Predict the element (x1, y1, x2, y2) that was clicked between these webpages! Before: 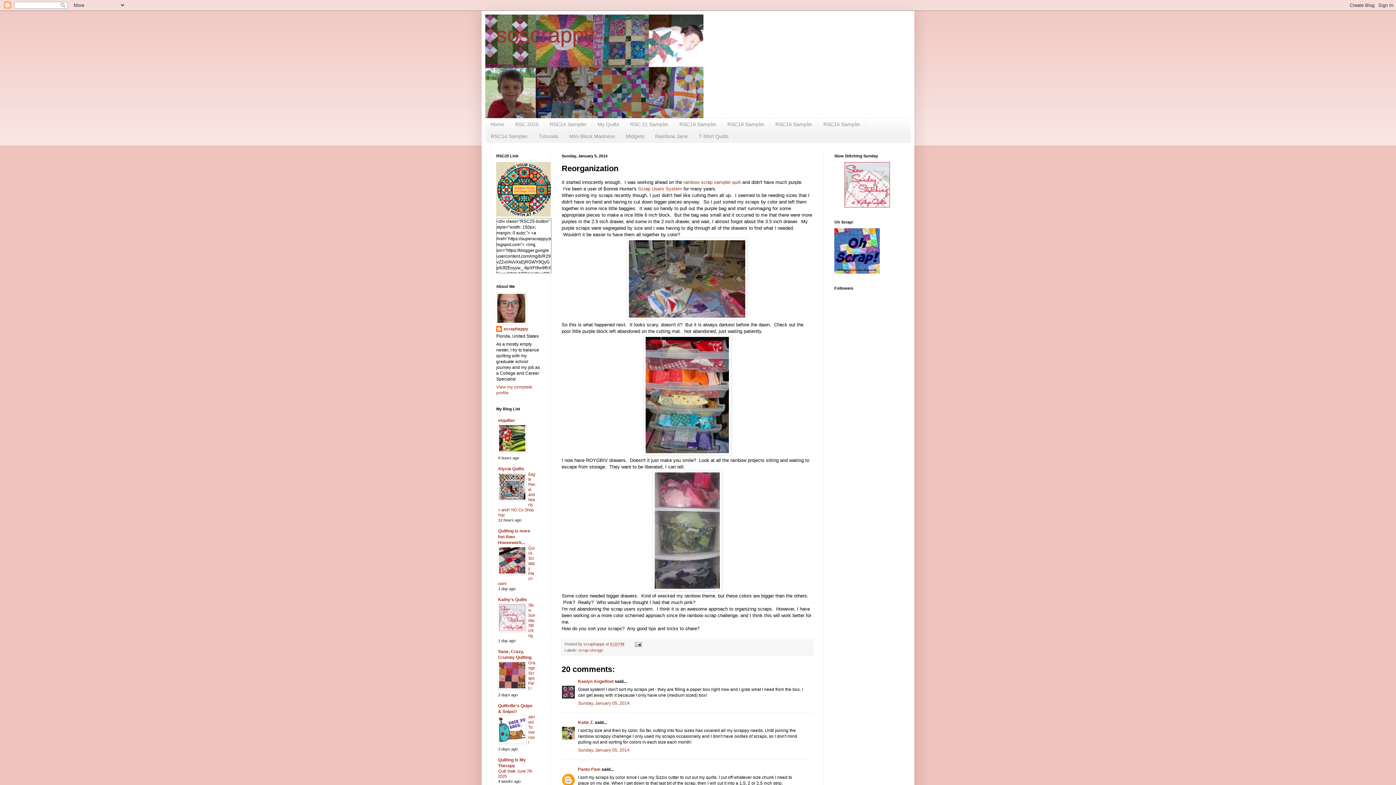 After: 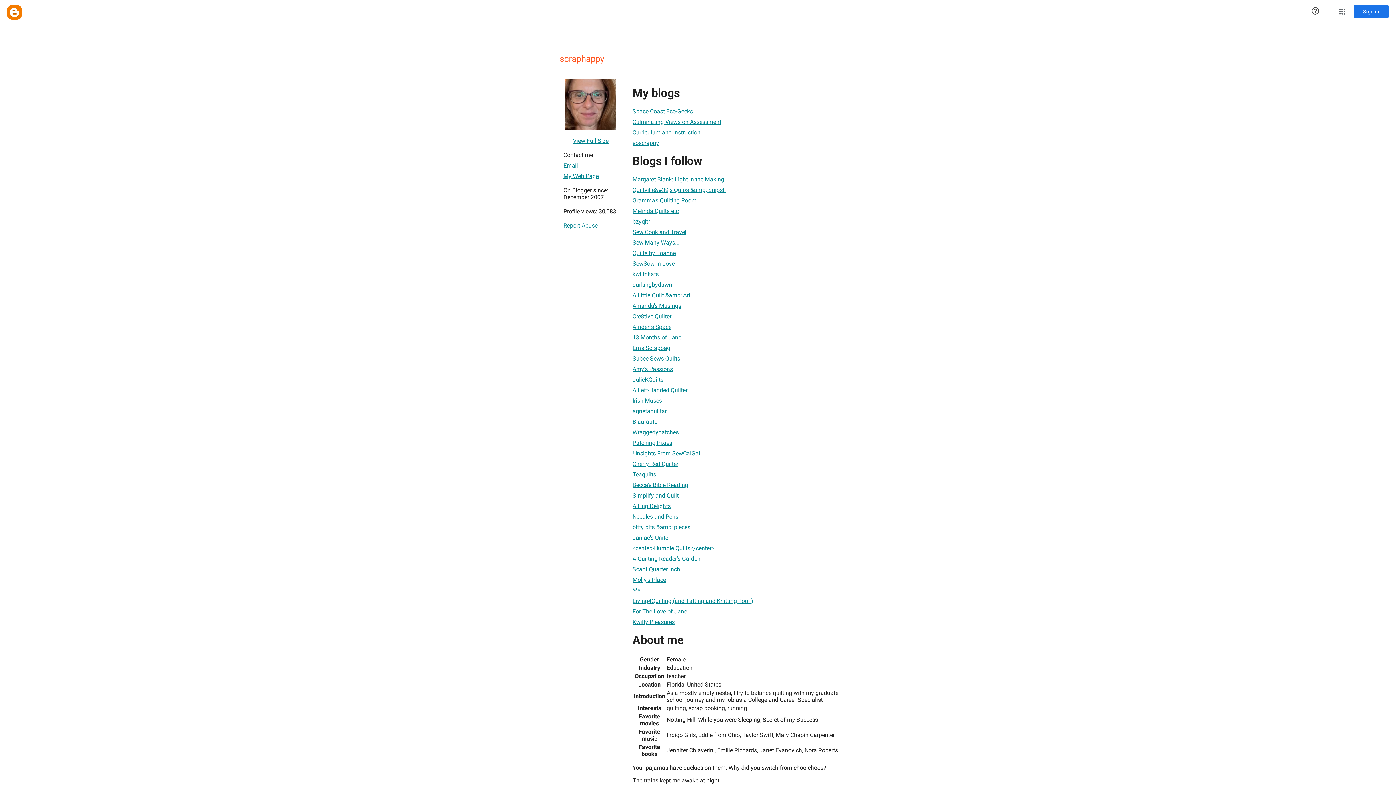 Action: label: scraphappy  bbox: (583, 642, 605, 646)